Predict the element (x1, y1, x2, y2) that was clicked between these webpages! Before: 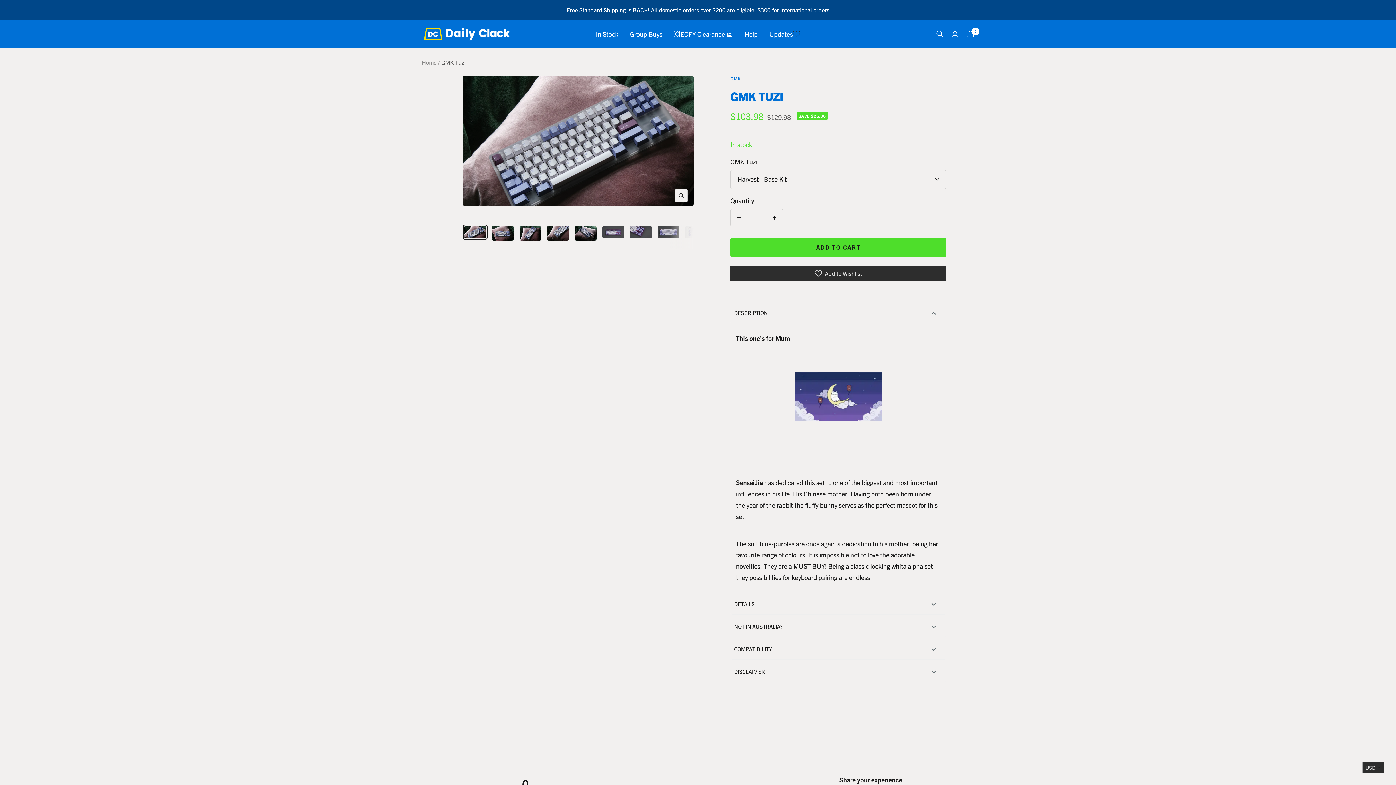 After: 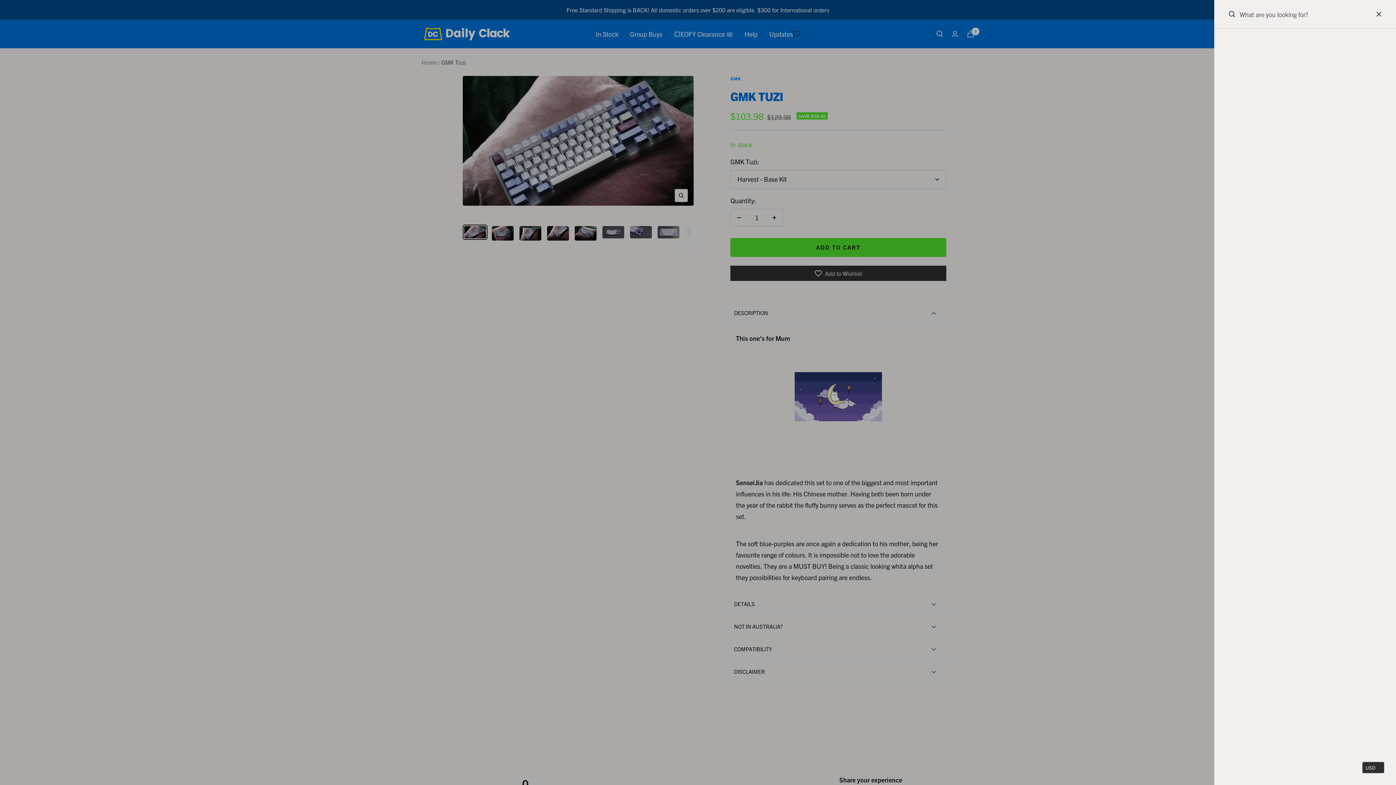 Action: bbox: (936, 30, 943, 37) label: Search